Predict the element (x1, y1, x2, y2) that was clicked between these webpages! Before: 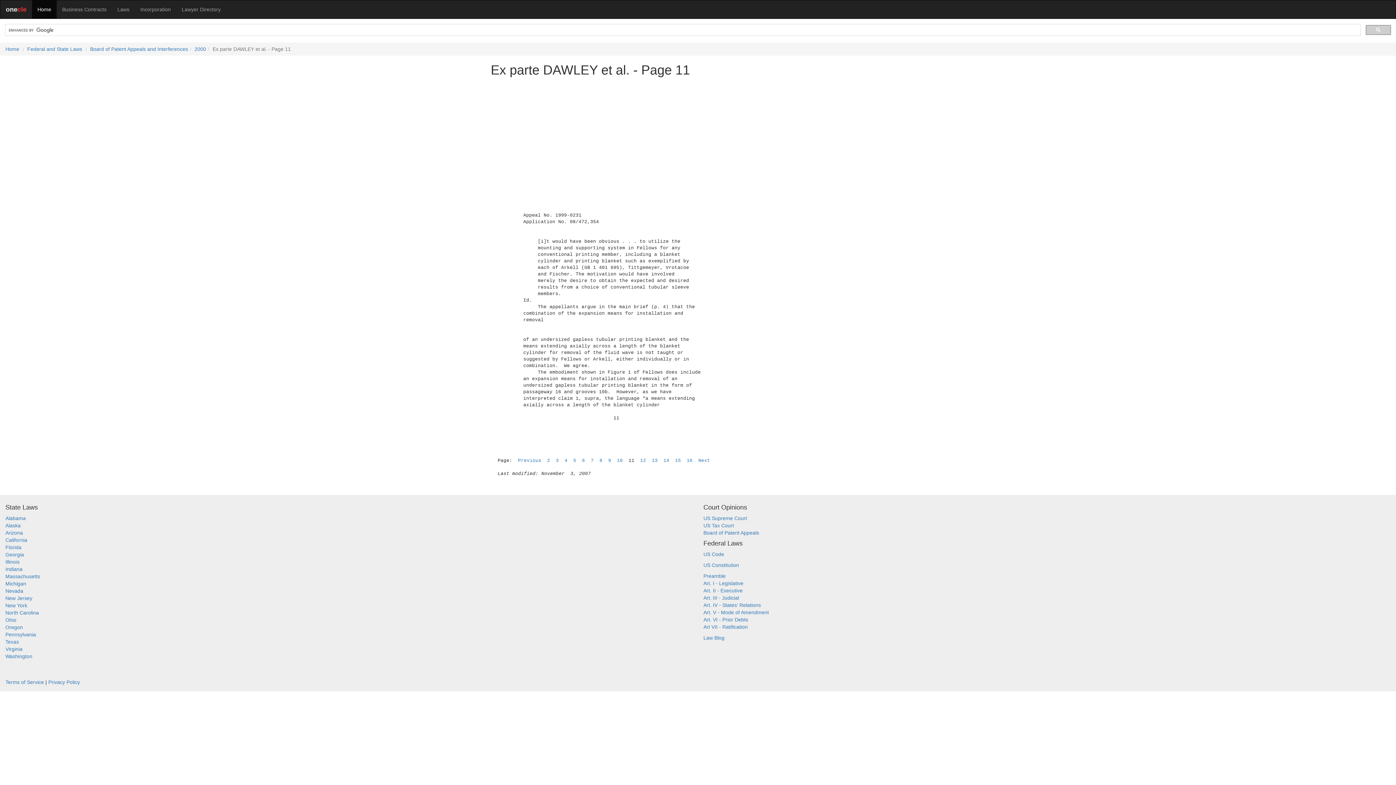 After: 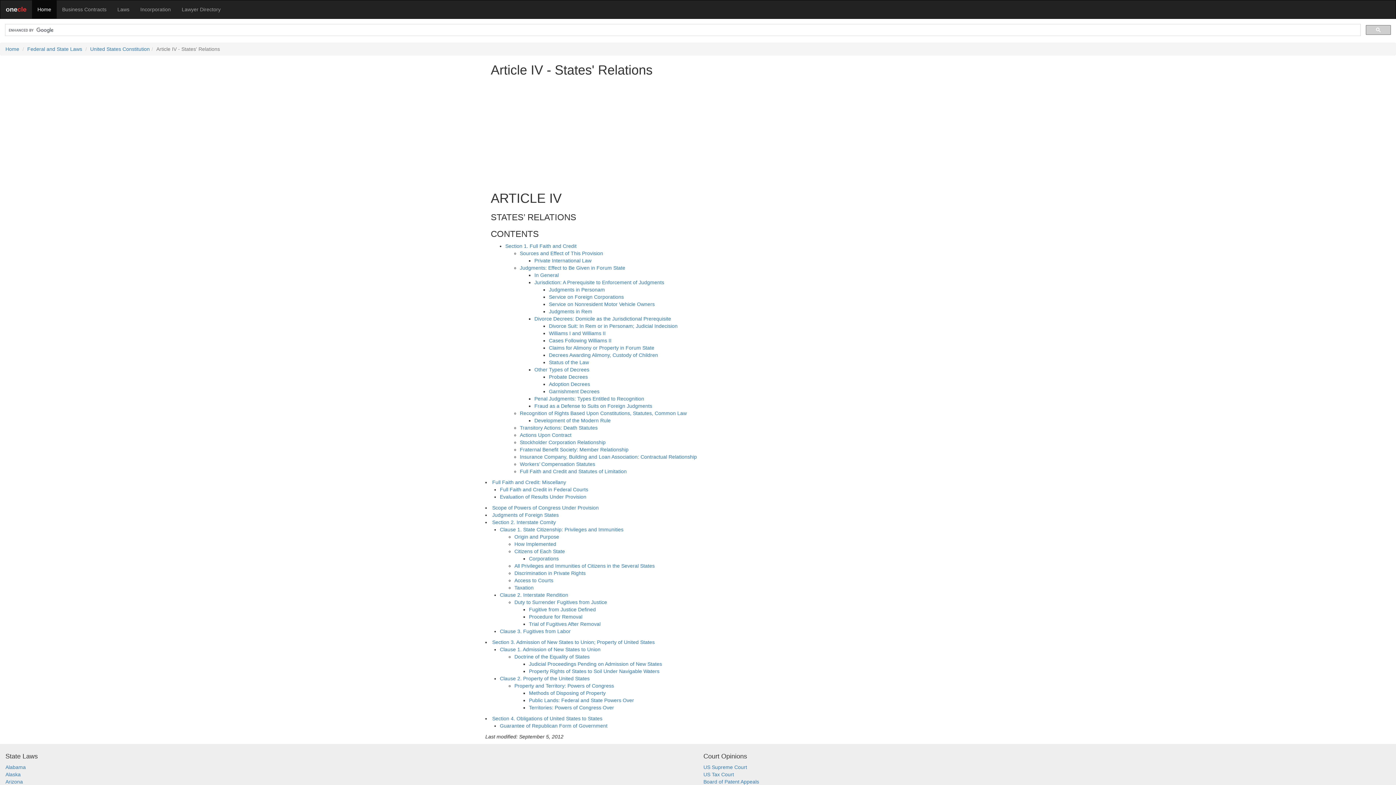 Action: label: Art. IV - States' Relations bbox: (703, 602, 761, 608)